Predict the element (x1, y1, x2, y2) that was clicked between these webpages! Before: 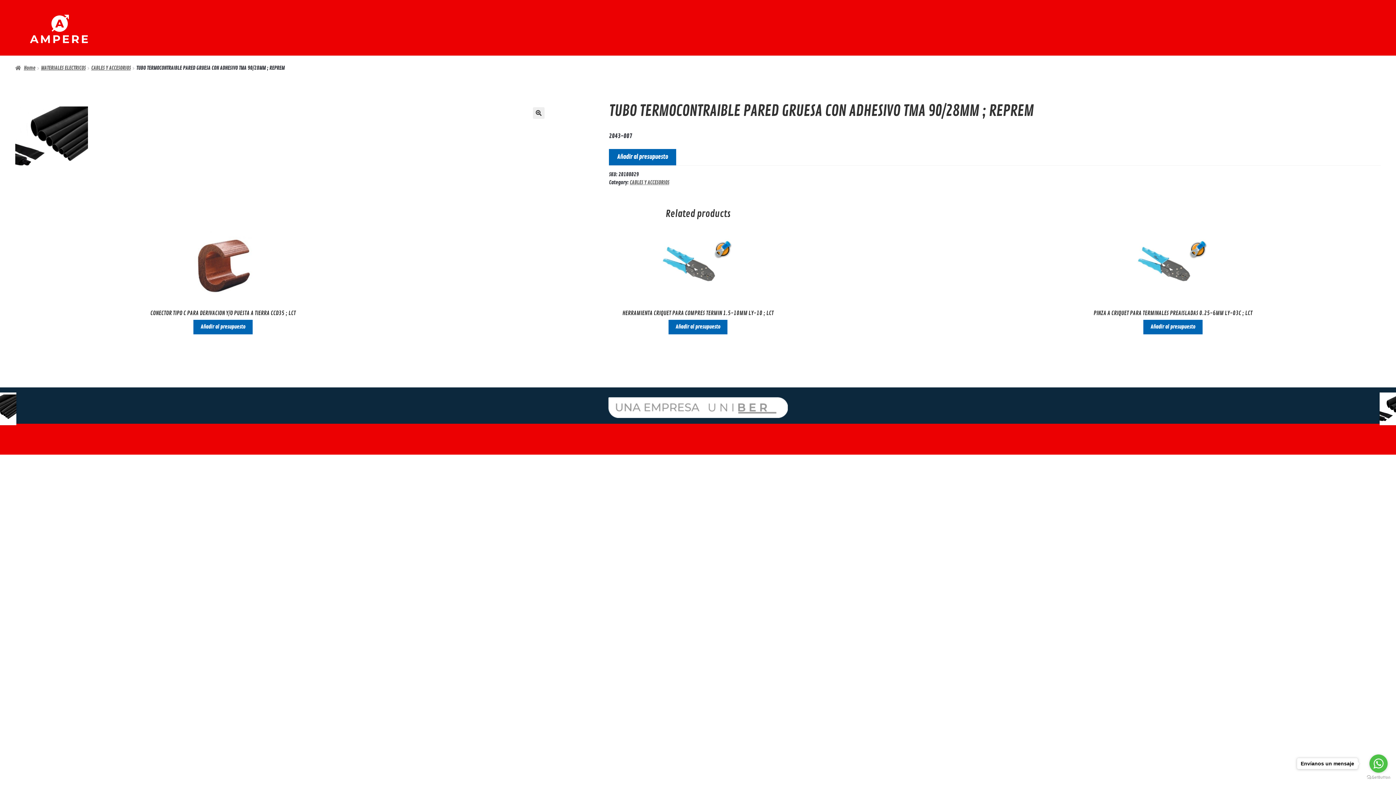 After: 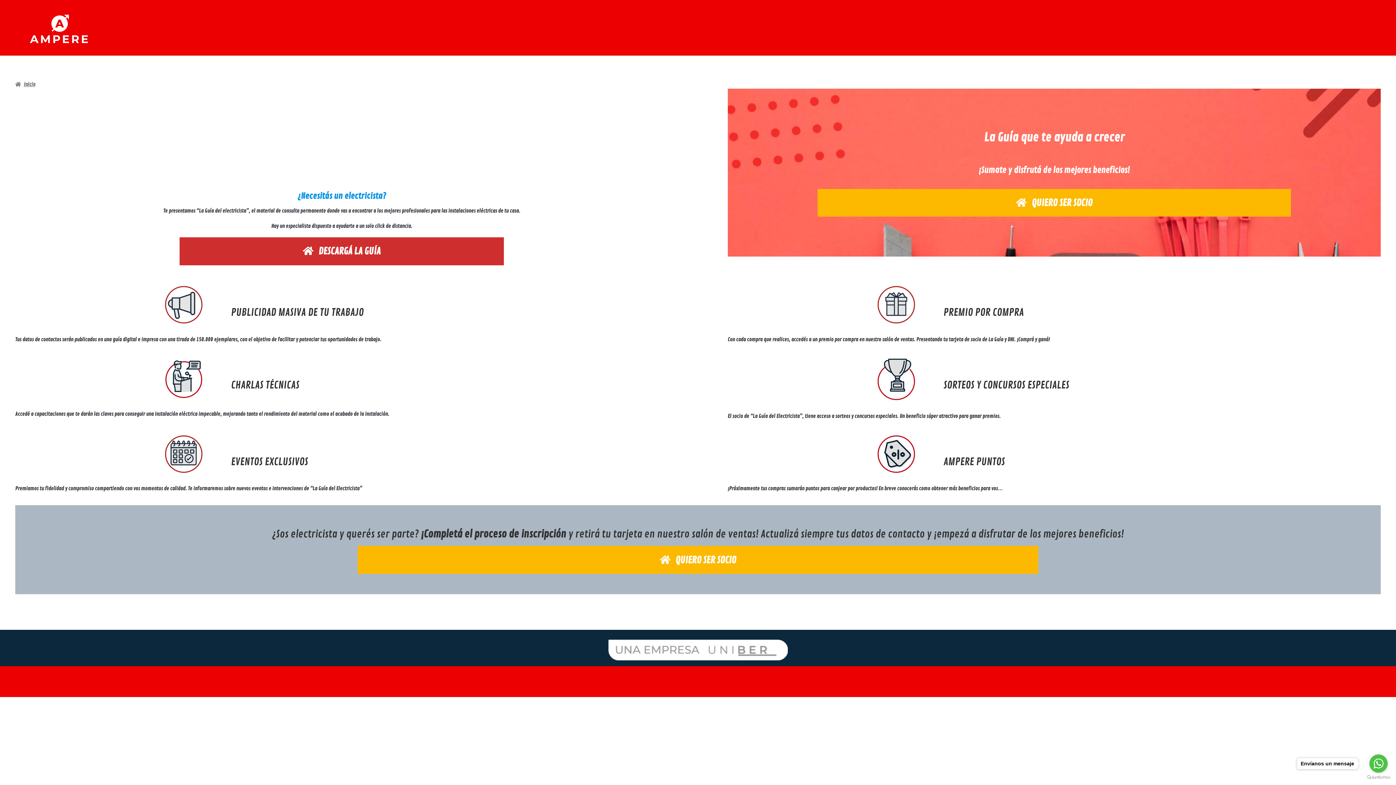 Action: bbox: (29, 14, 323, 43)